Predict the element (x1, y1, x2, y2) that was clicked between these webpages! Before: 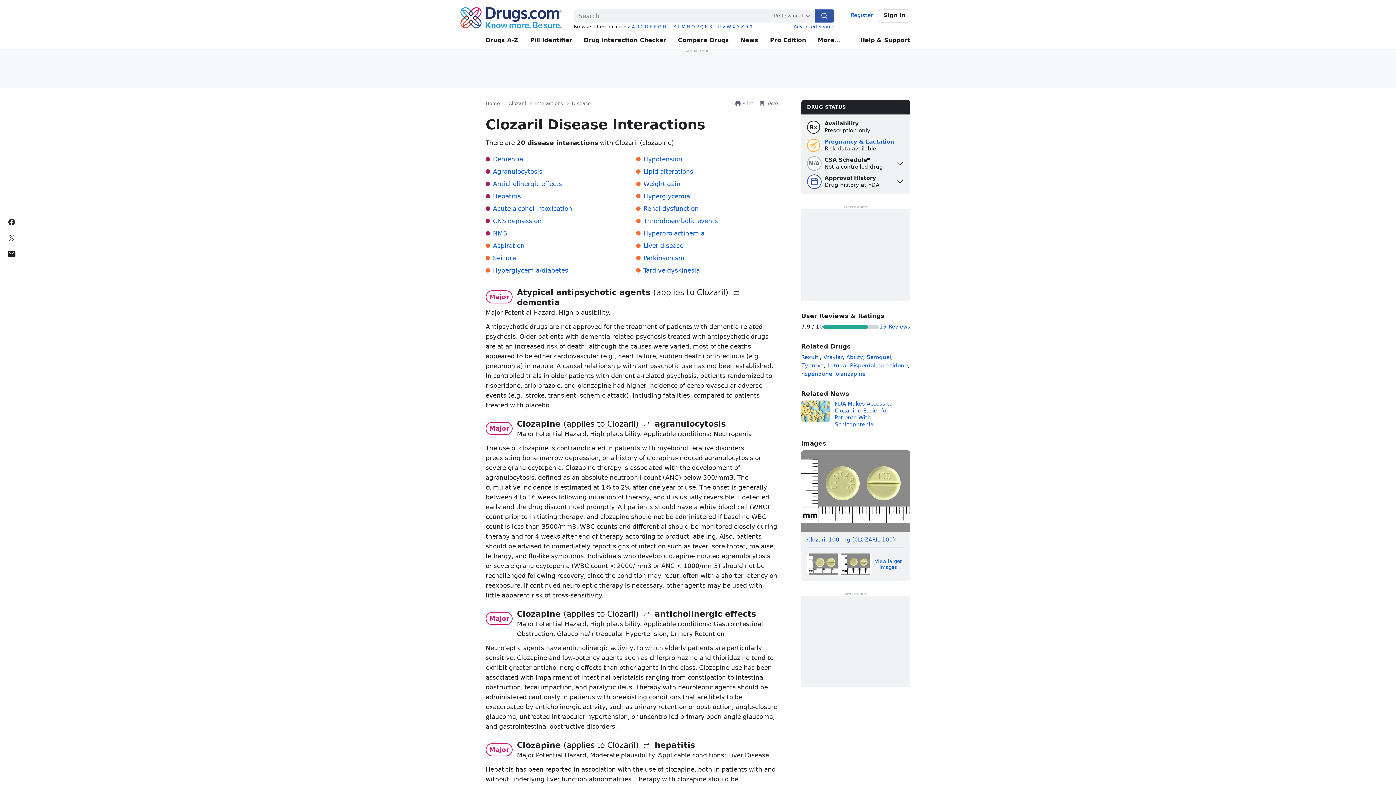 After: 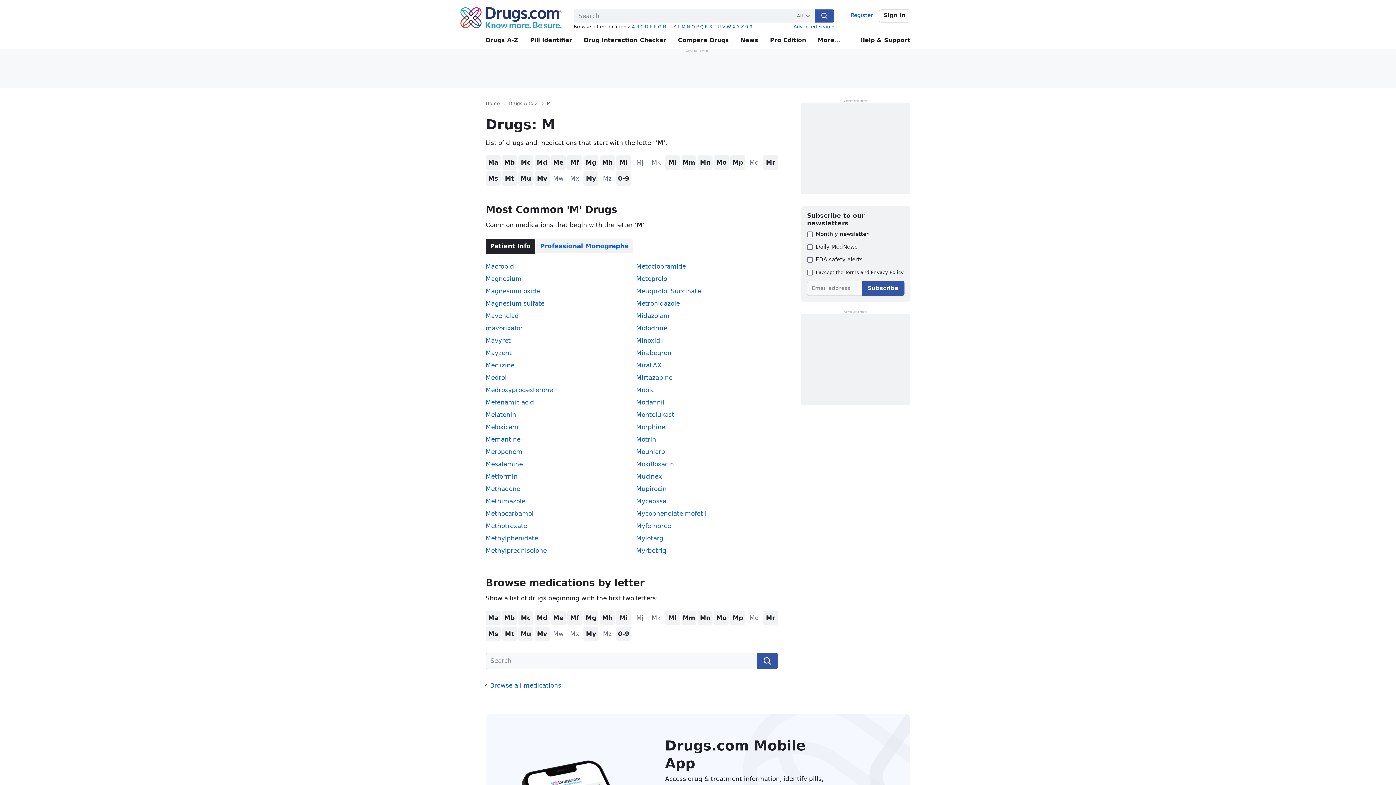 Action: label: M bbox: (681, 24, 685, 29)